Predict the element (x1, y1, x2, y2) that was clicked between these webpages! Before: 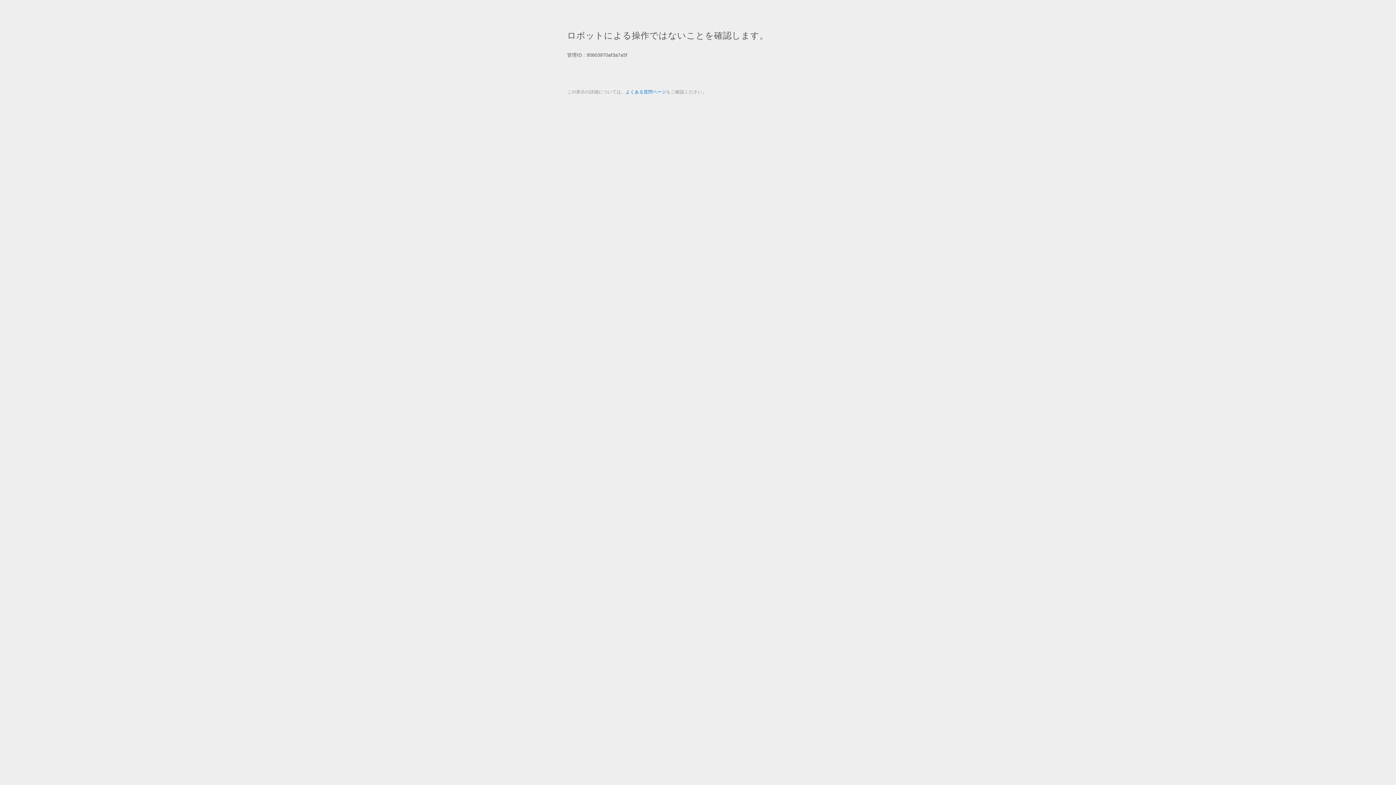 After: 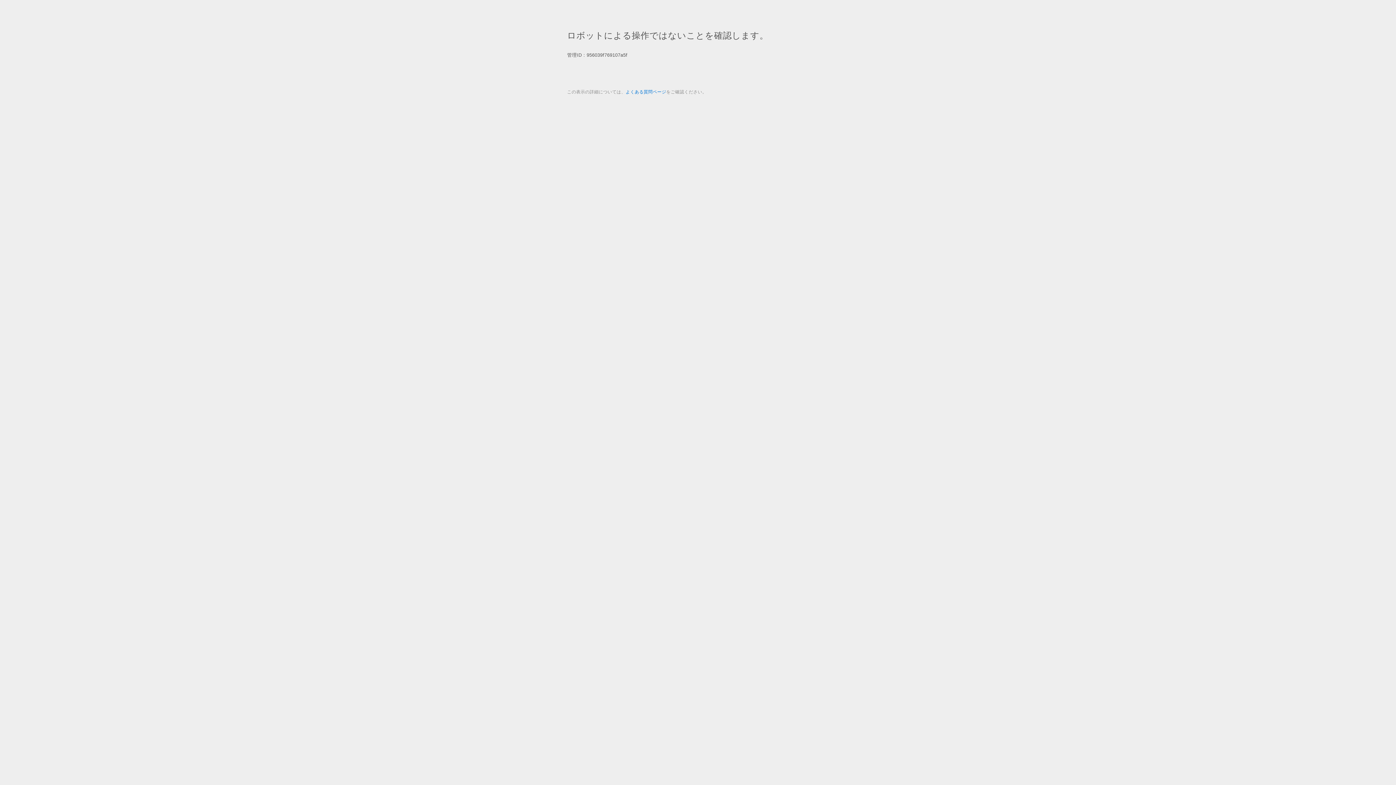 Action: label: よくある質問ページ bbox: (625, 89, 666, 94)